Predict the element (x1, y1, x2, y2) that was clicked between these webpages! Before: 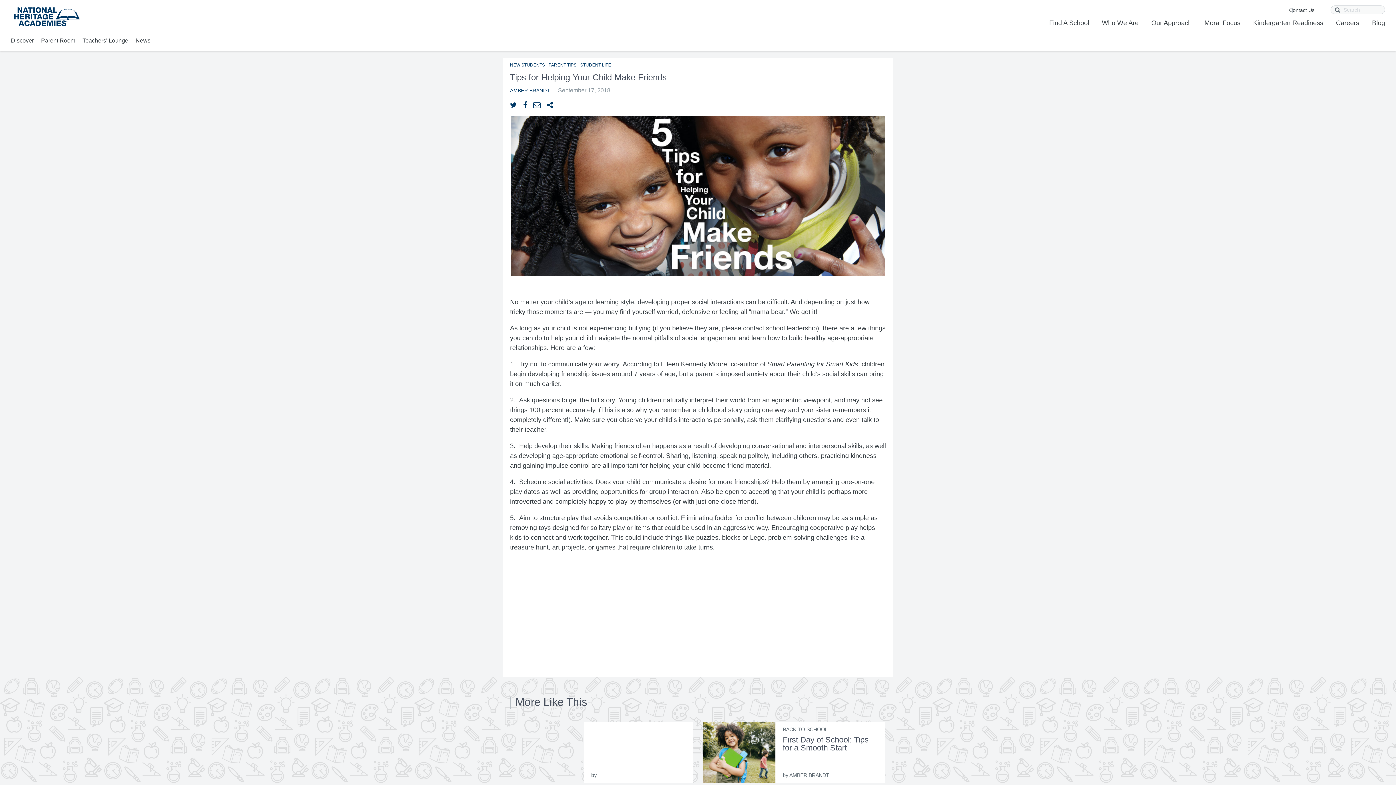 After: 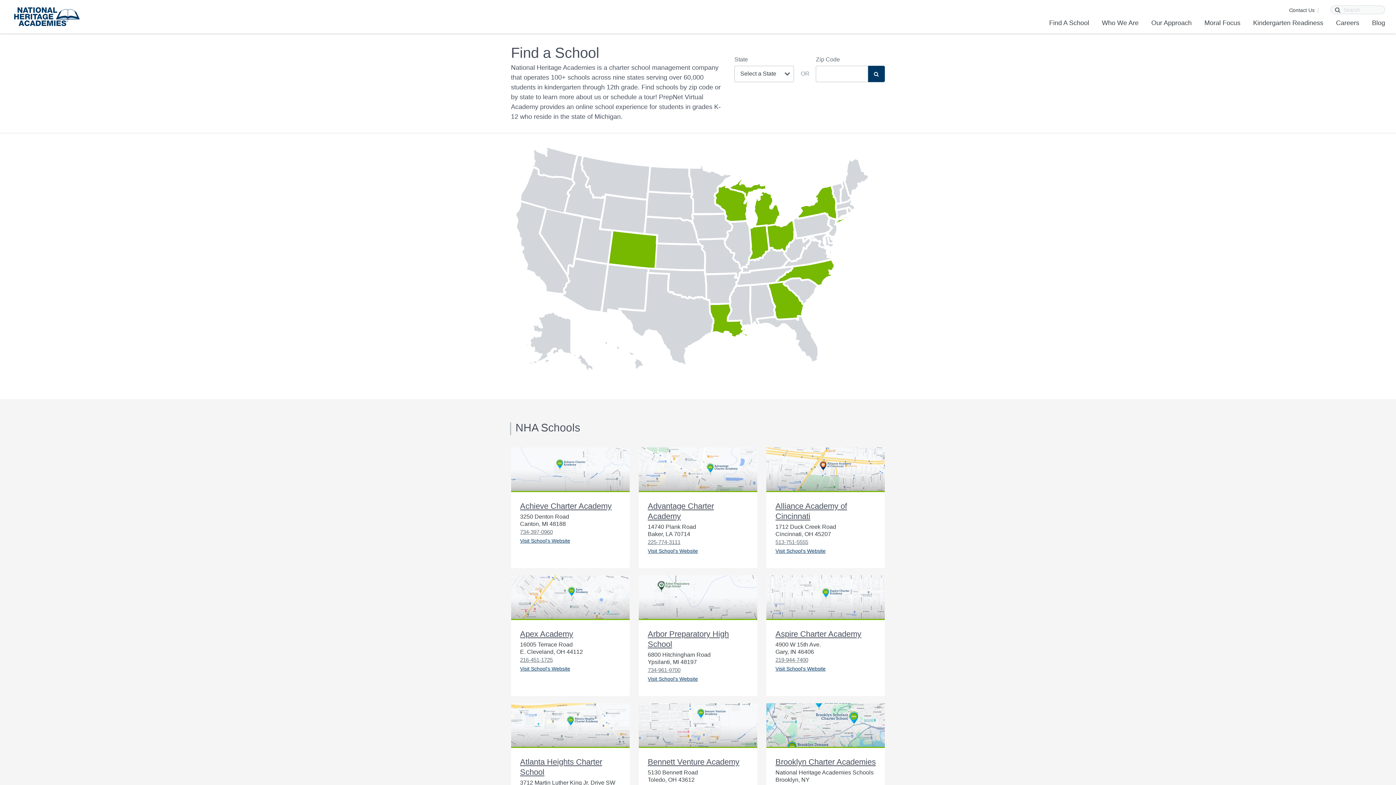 Action: label: Find A School bbox: (1044, 14, 1094, 29)